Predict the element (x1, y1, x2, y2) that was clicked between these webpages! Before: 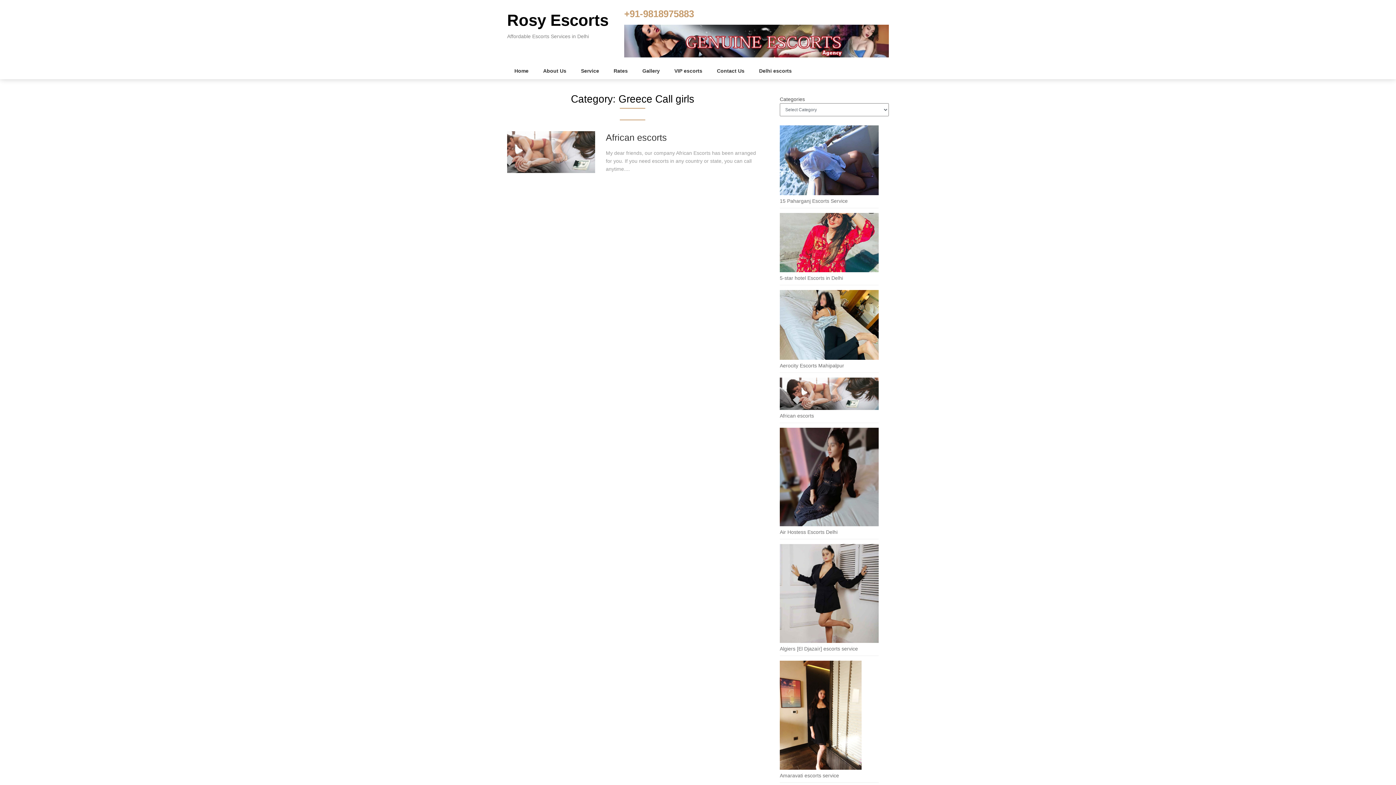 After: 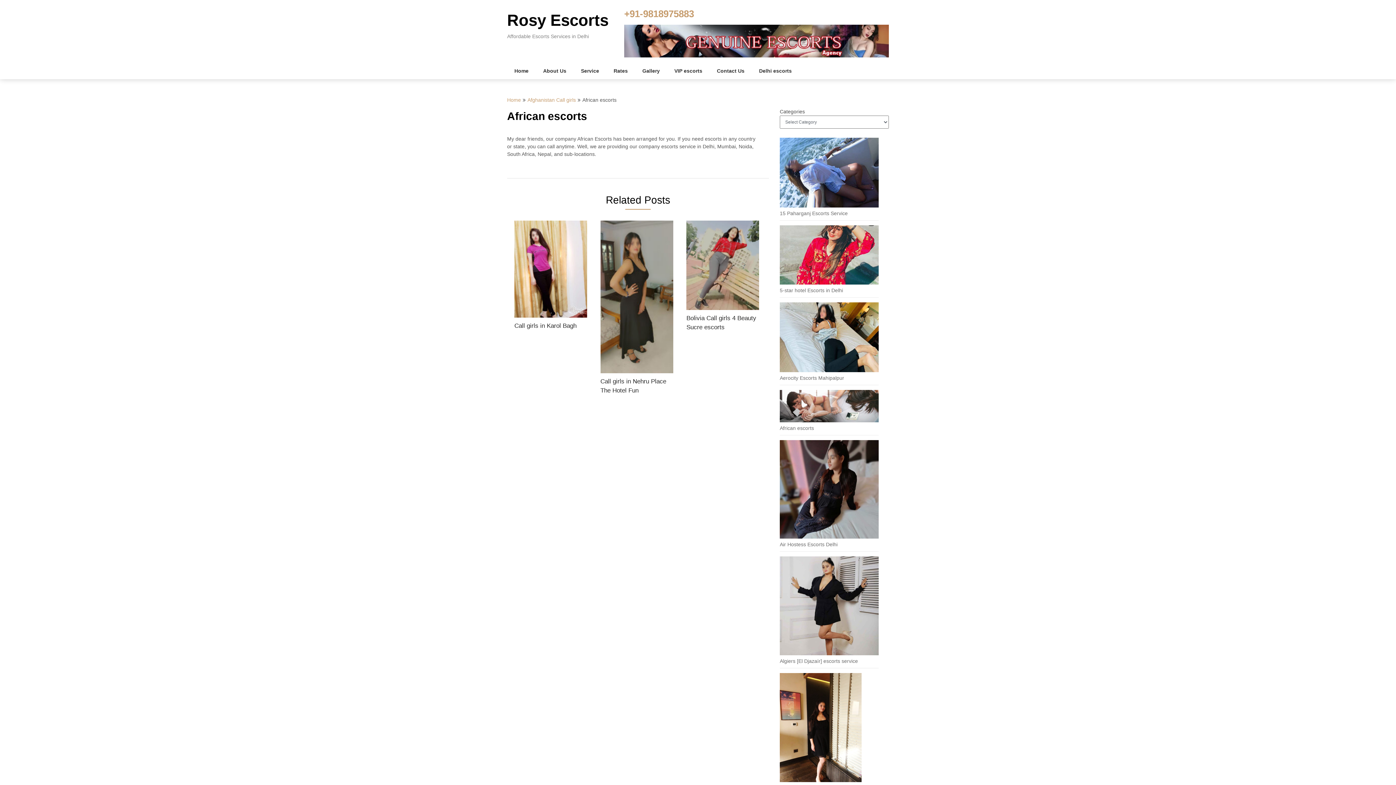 Action: label: African escorts bbox: (780, 376, 878, 410)